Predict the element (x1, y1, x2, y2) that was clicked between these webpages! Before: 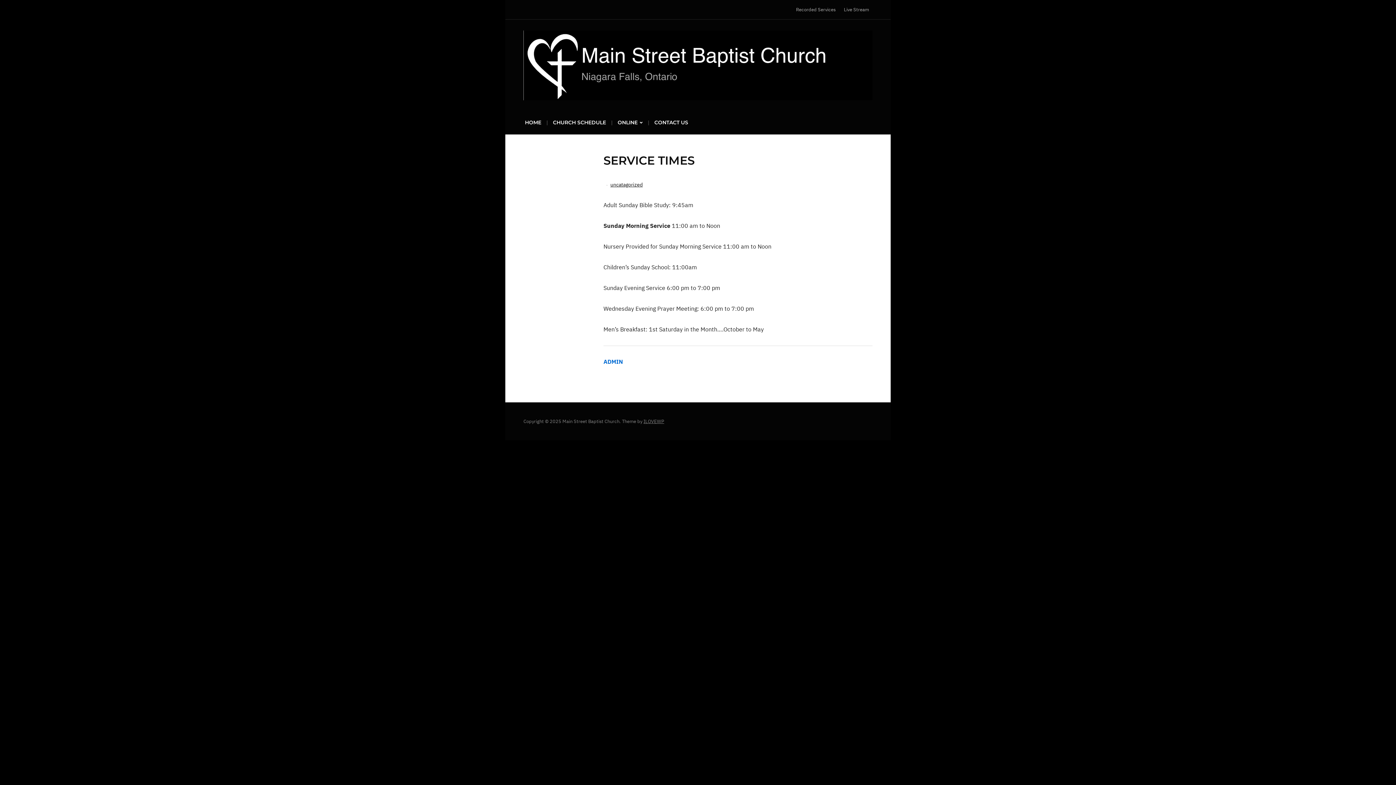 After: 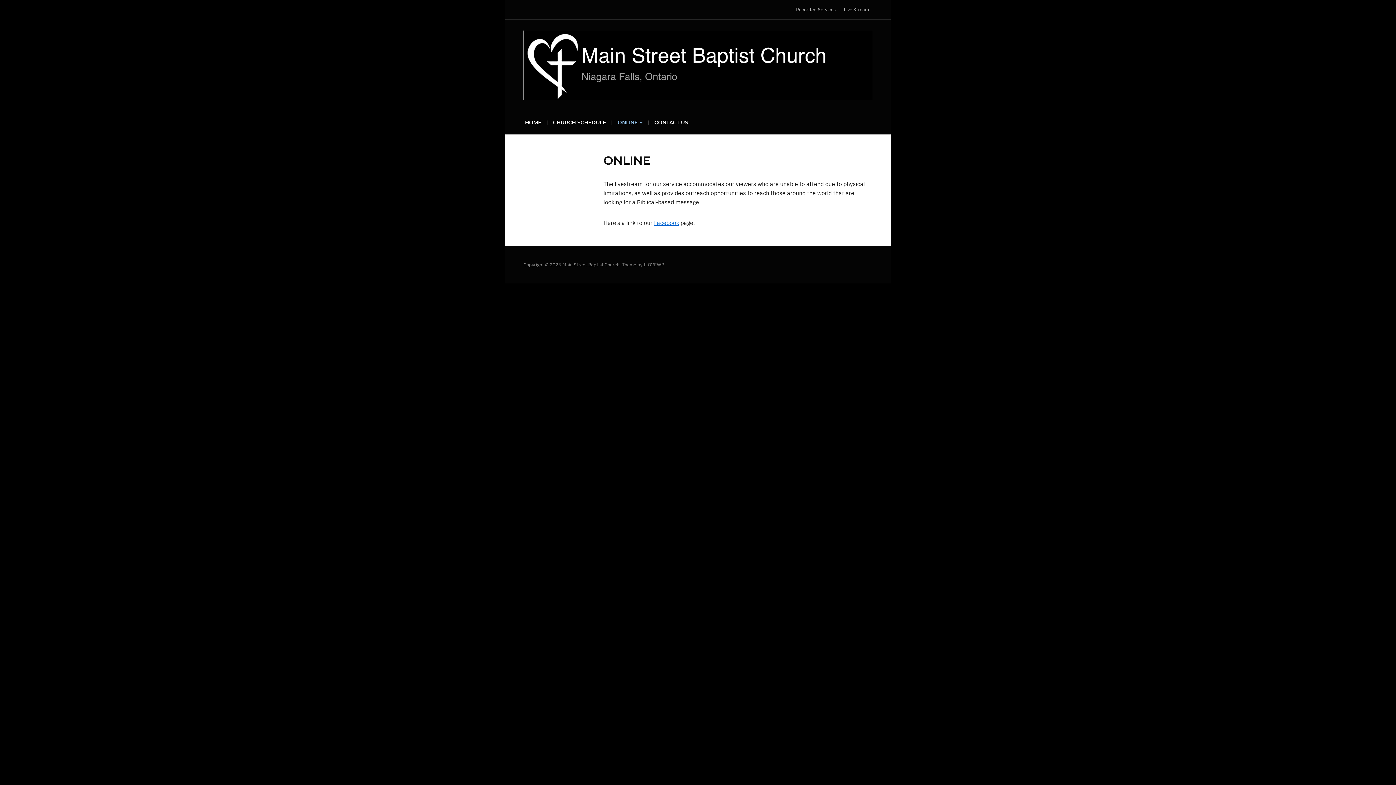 Action: bbox: (616, 115, 644, 134) label: ONLINE